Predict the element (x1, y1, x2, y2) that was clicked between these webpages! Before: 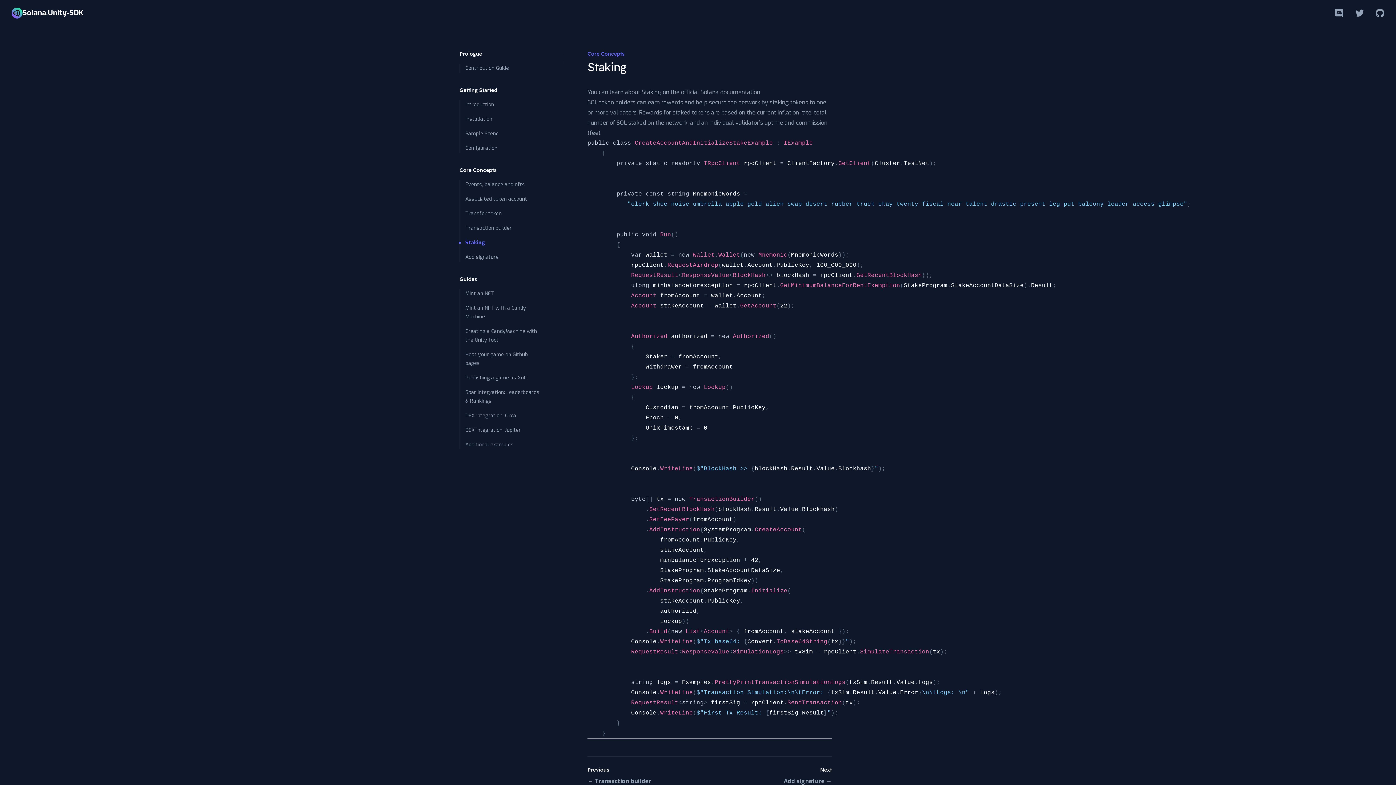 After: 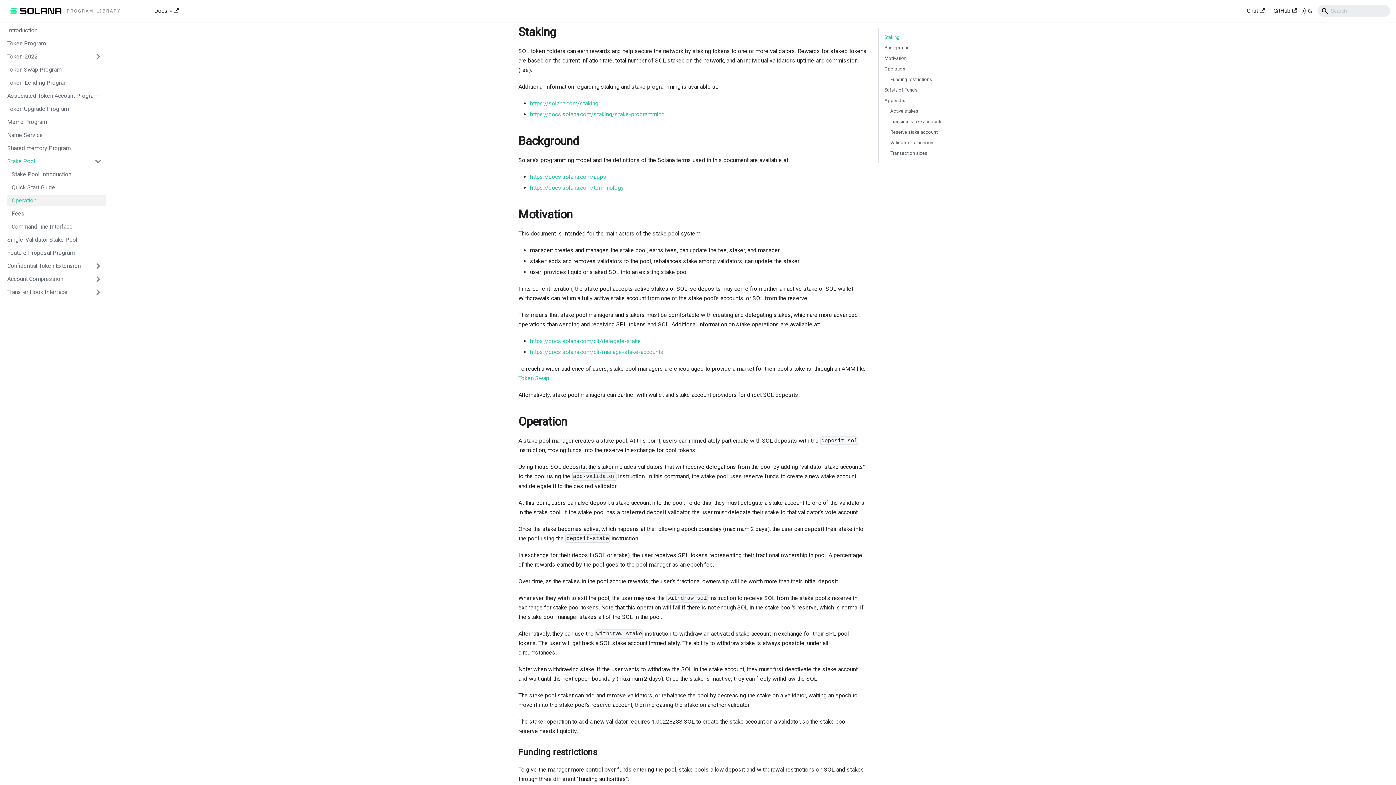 Action: bbox: (720, 88, 760, 96) label: documentation